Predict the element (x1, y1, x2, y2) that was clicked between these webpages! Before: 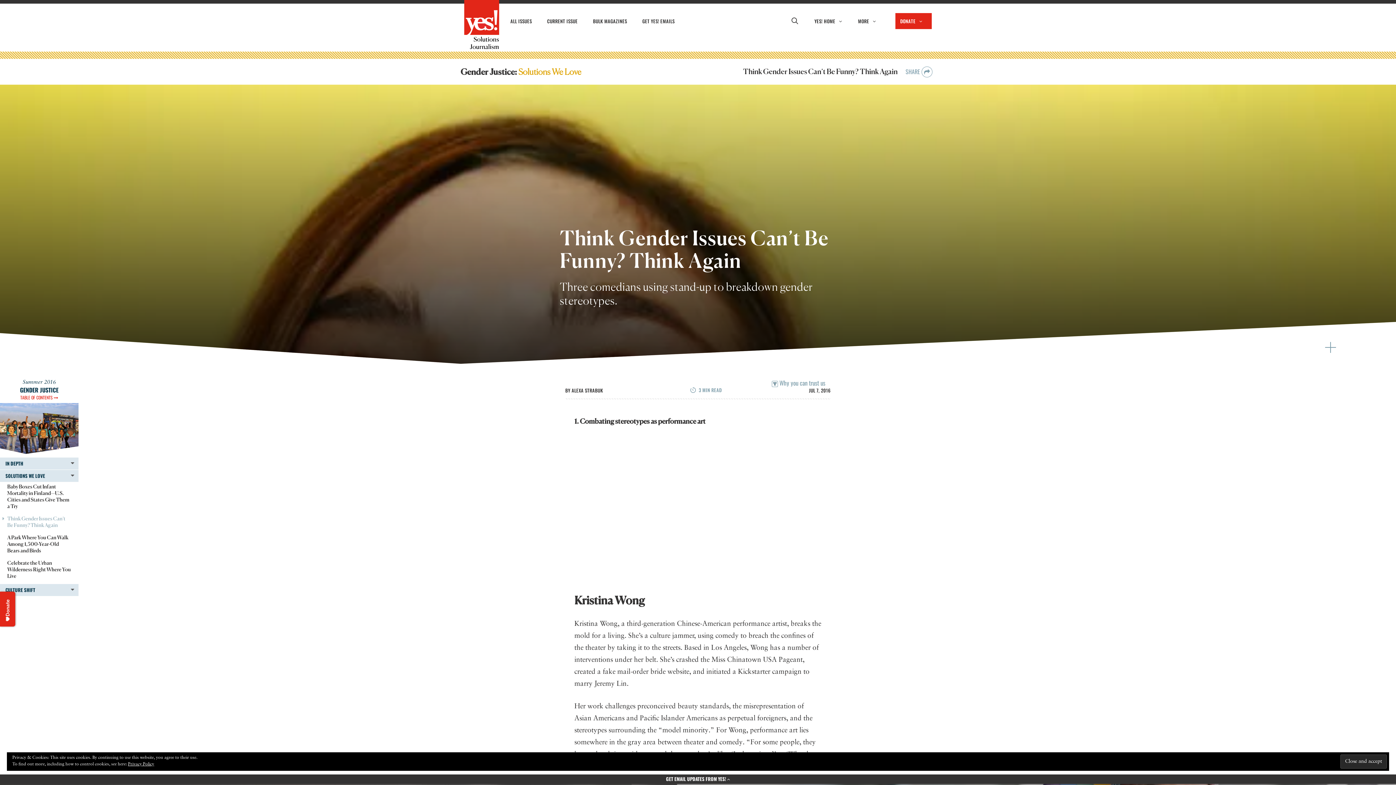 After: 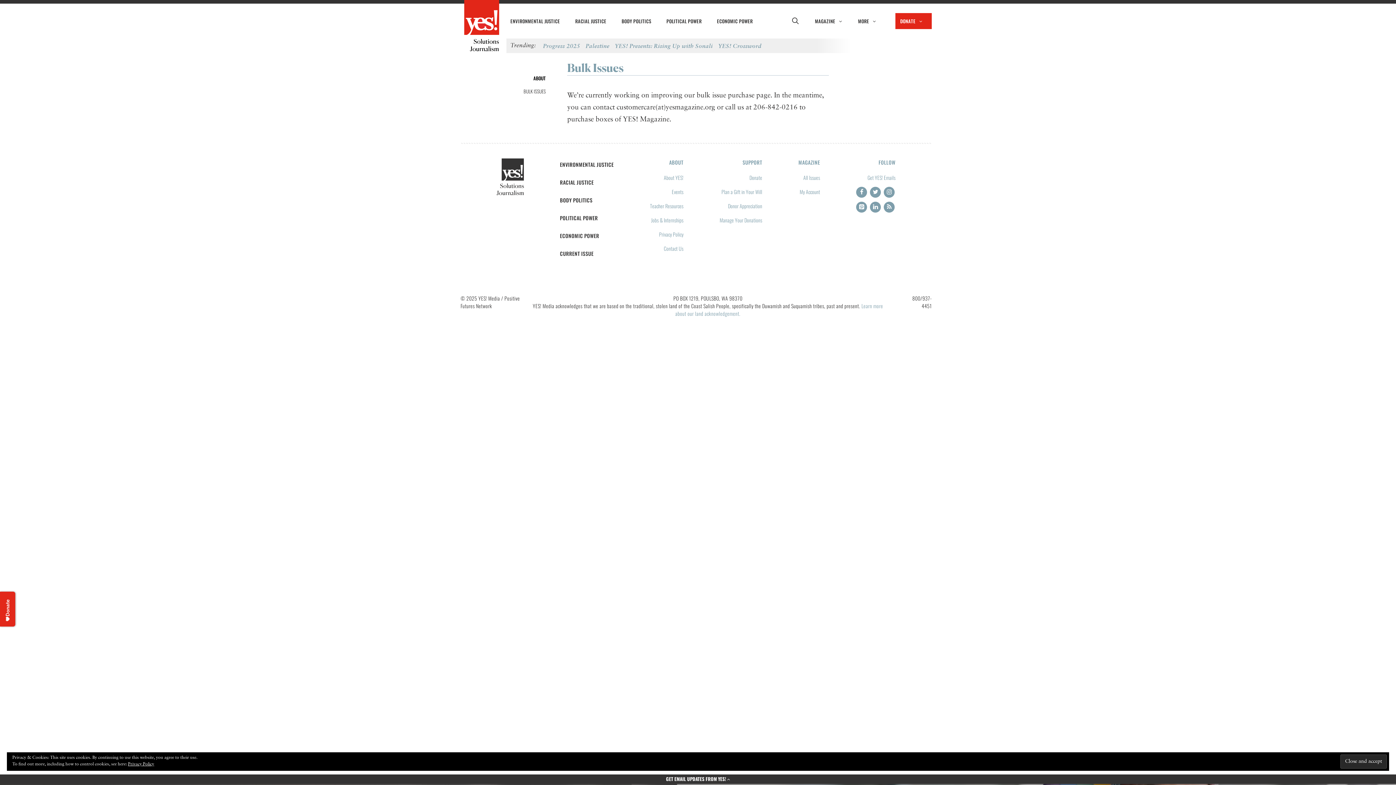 Action: label: BULK MAGAZINES bbox: (585, 3, 634, 38)